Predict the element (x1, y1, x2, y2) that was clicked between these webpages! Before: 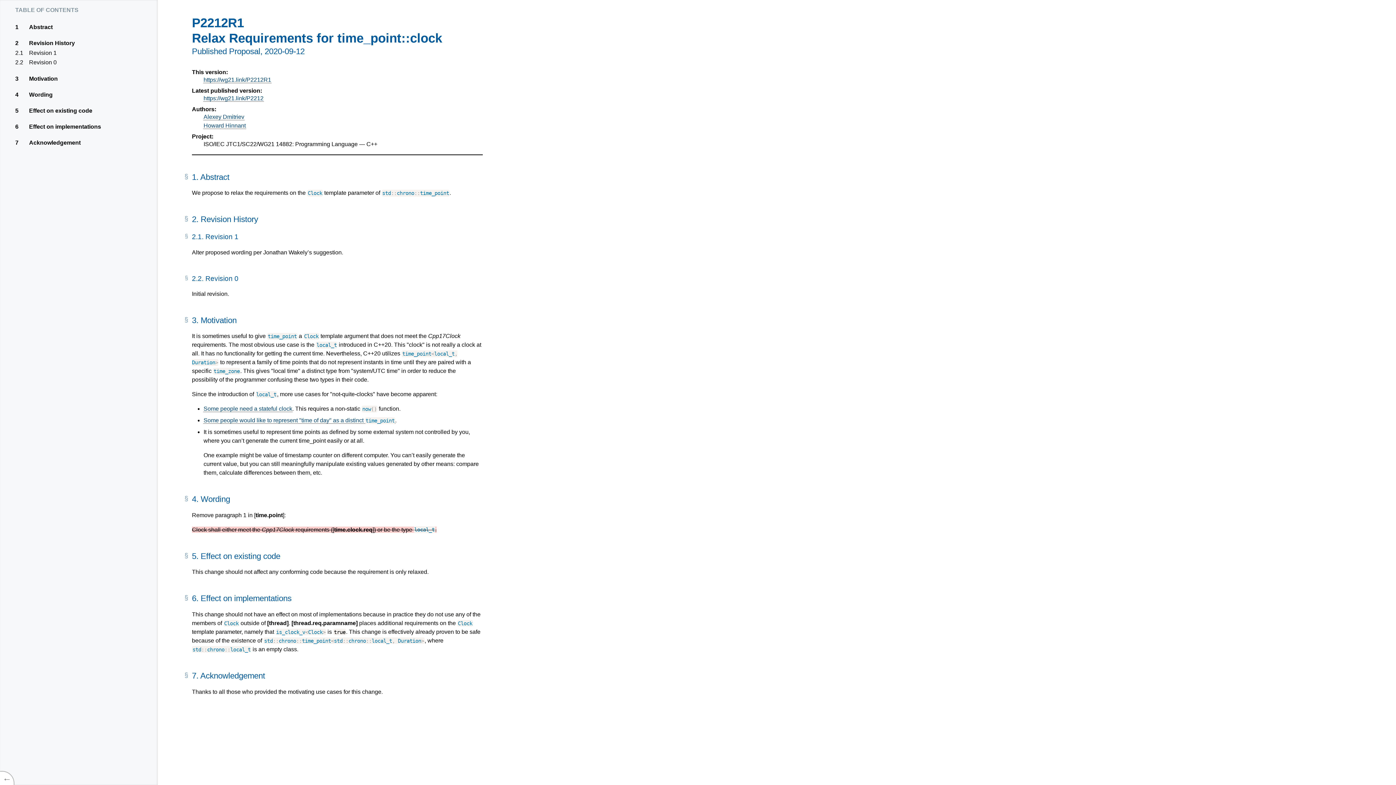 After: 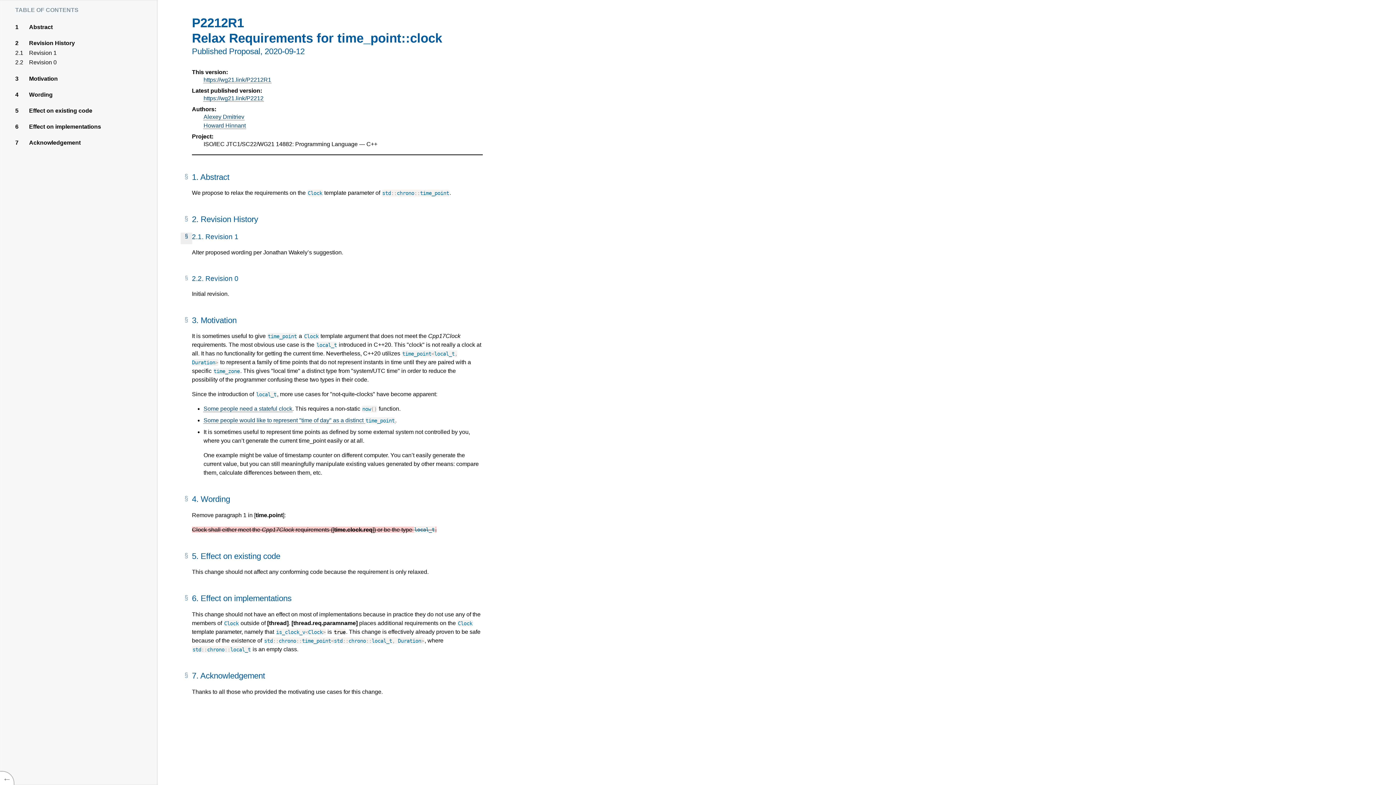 Action: bbox: (180, 232, 192, 244)